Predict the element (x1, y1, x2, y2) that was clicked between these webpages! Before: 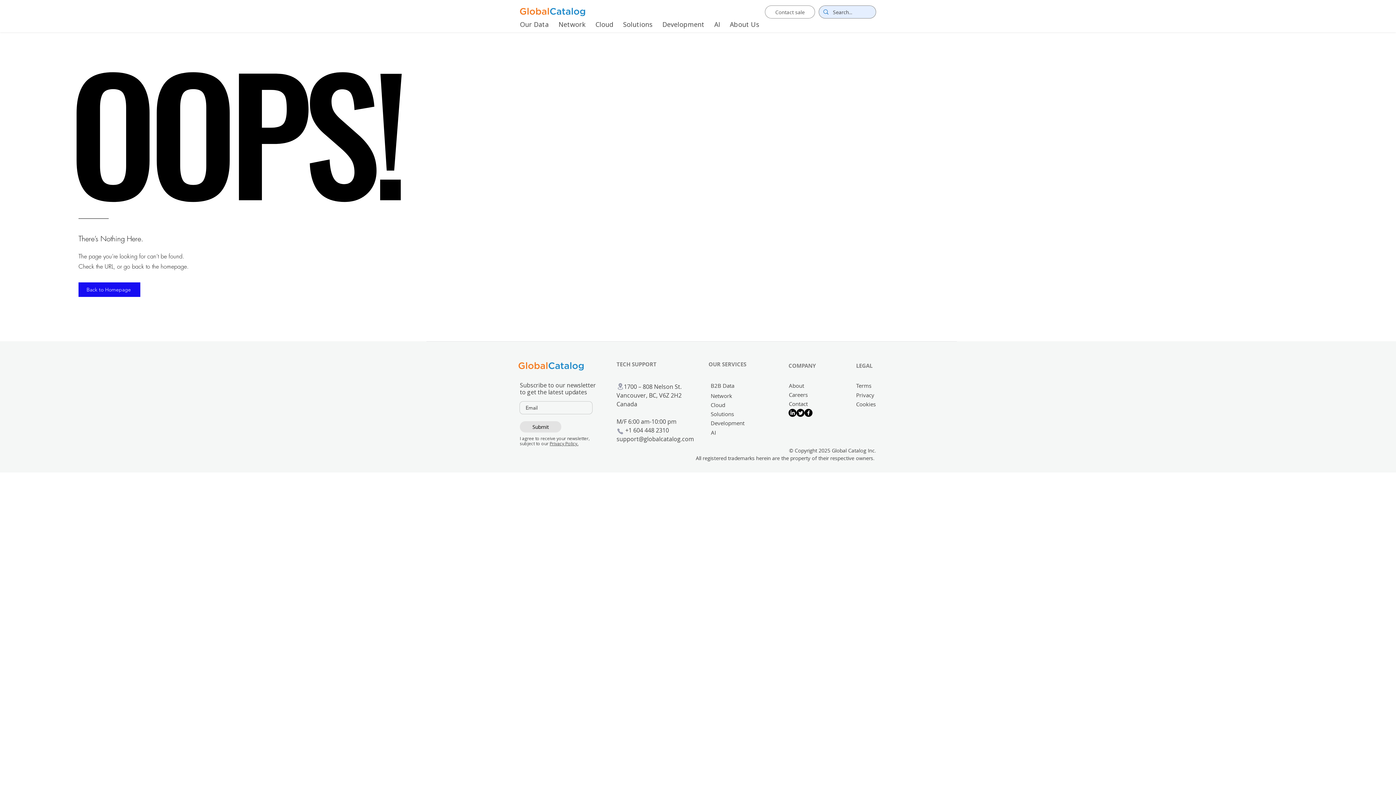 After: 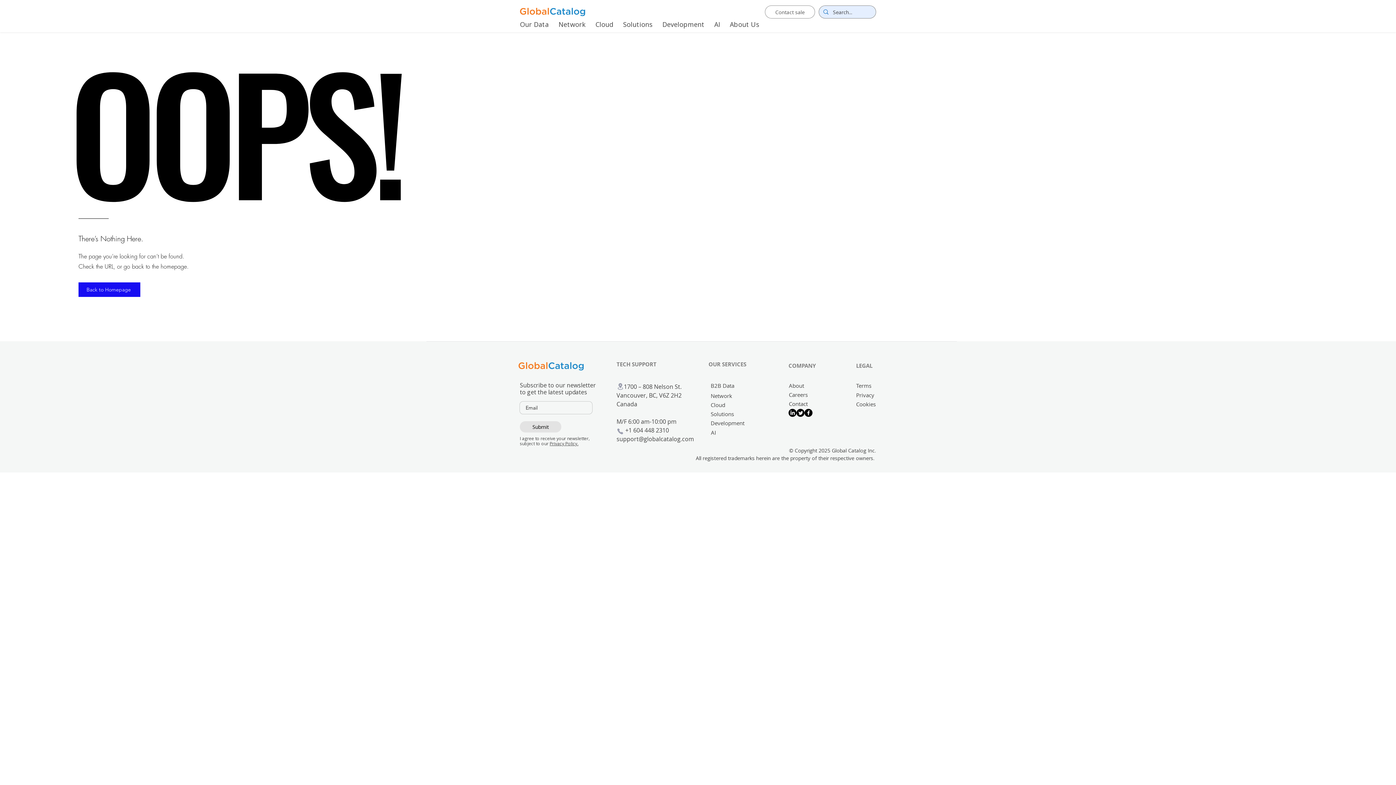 Action: label: TECH SUPPORT bbox: (616, 360, 656, 368)